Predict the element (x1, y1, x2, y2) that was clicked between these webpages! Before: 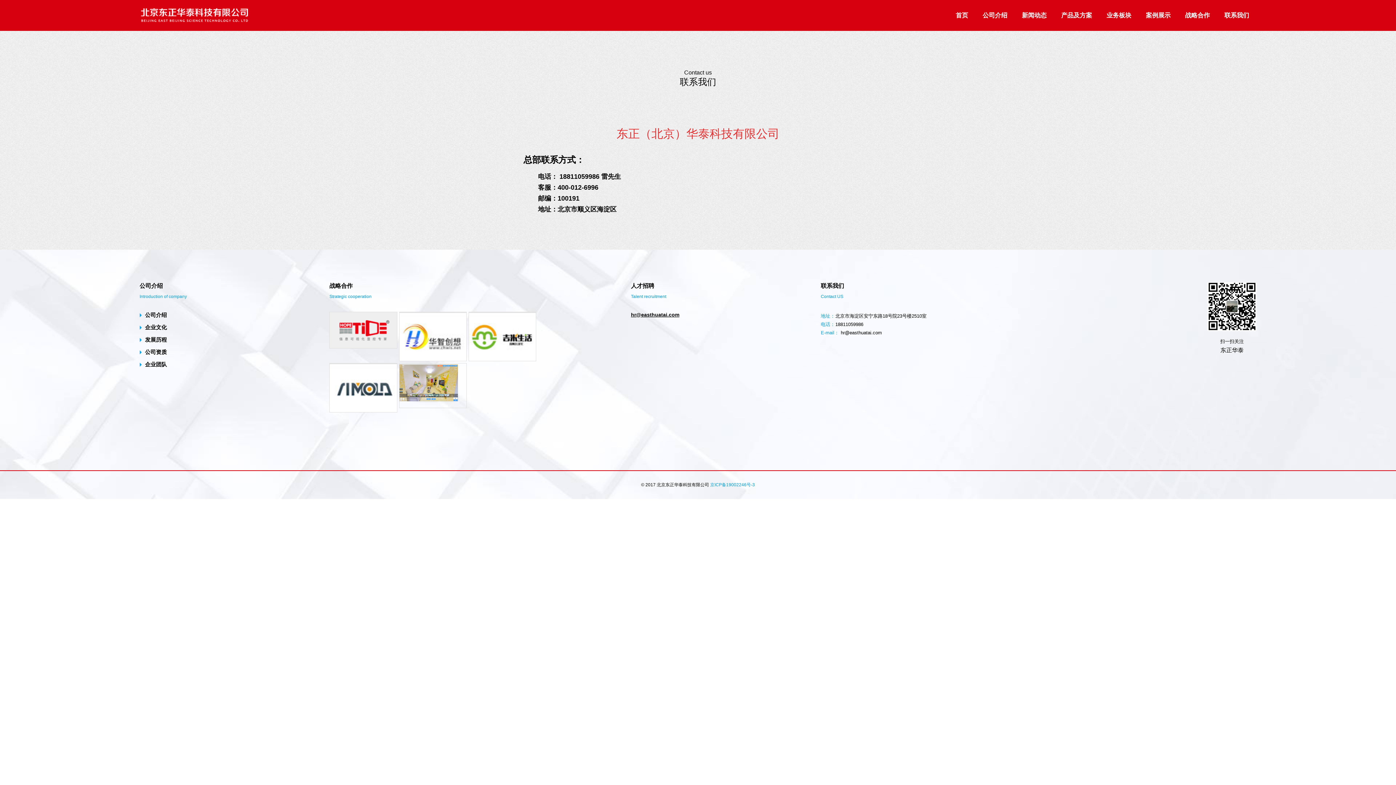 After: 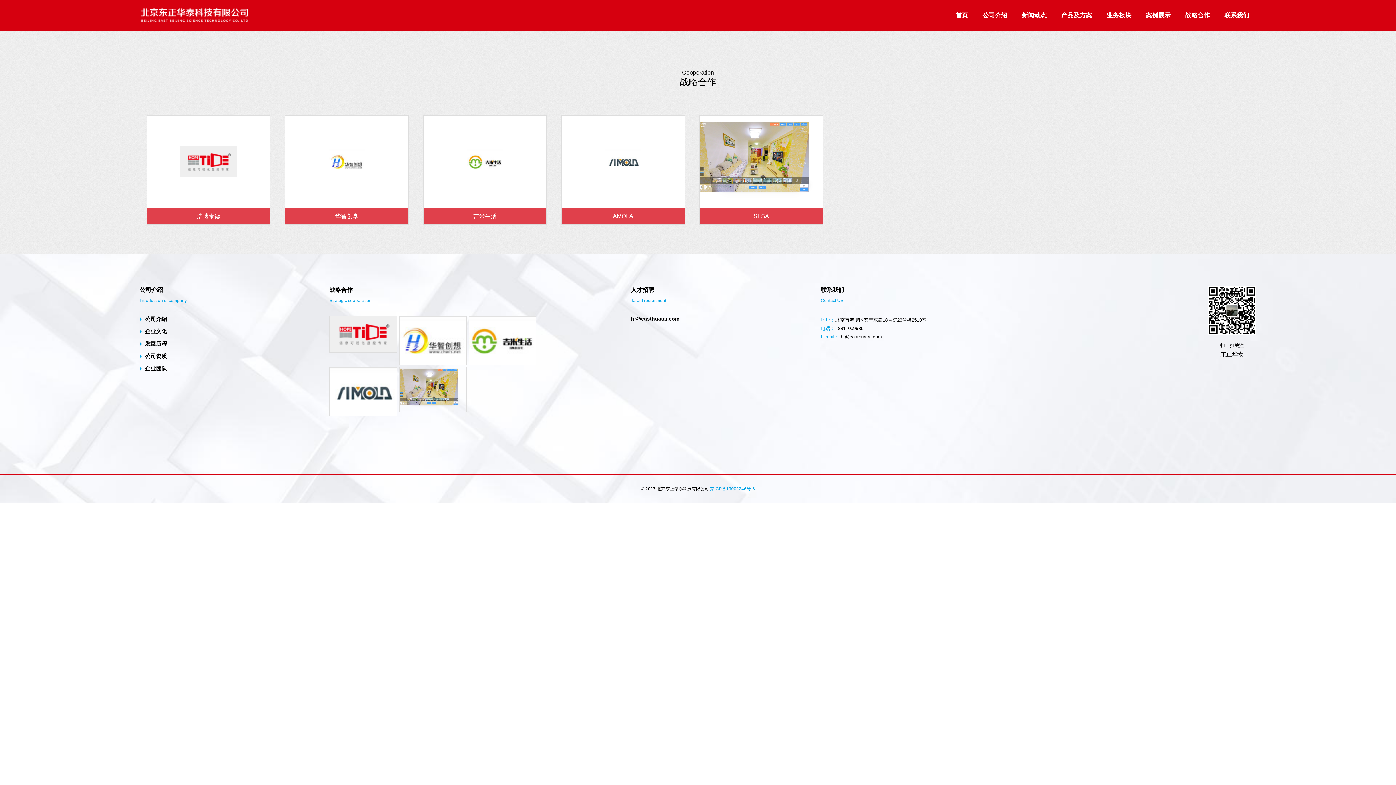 Action: label: 战略合作 bbox: (1180, 5, 1215, 25)